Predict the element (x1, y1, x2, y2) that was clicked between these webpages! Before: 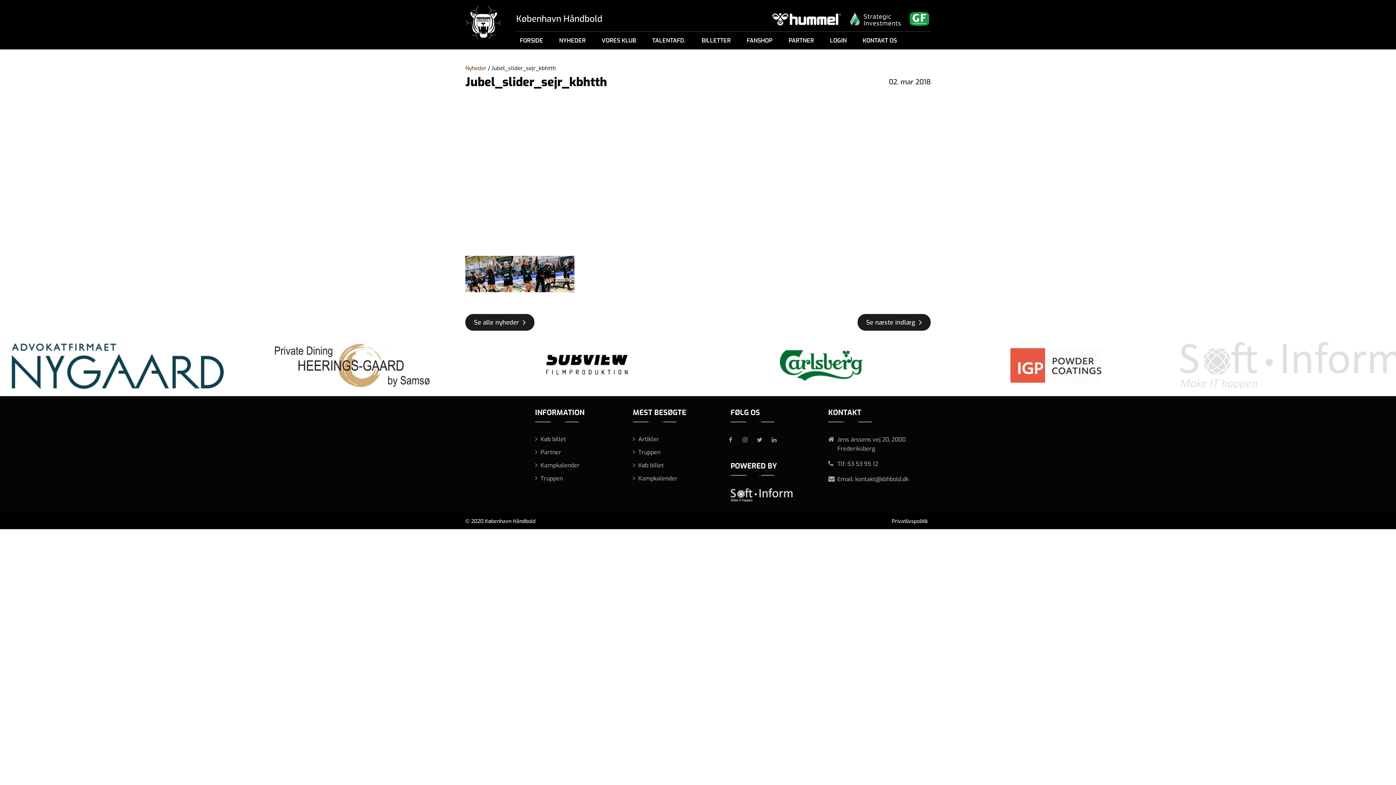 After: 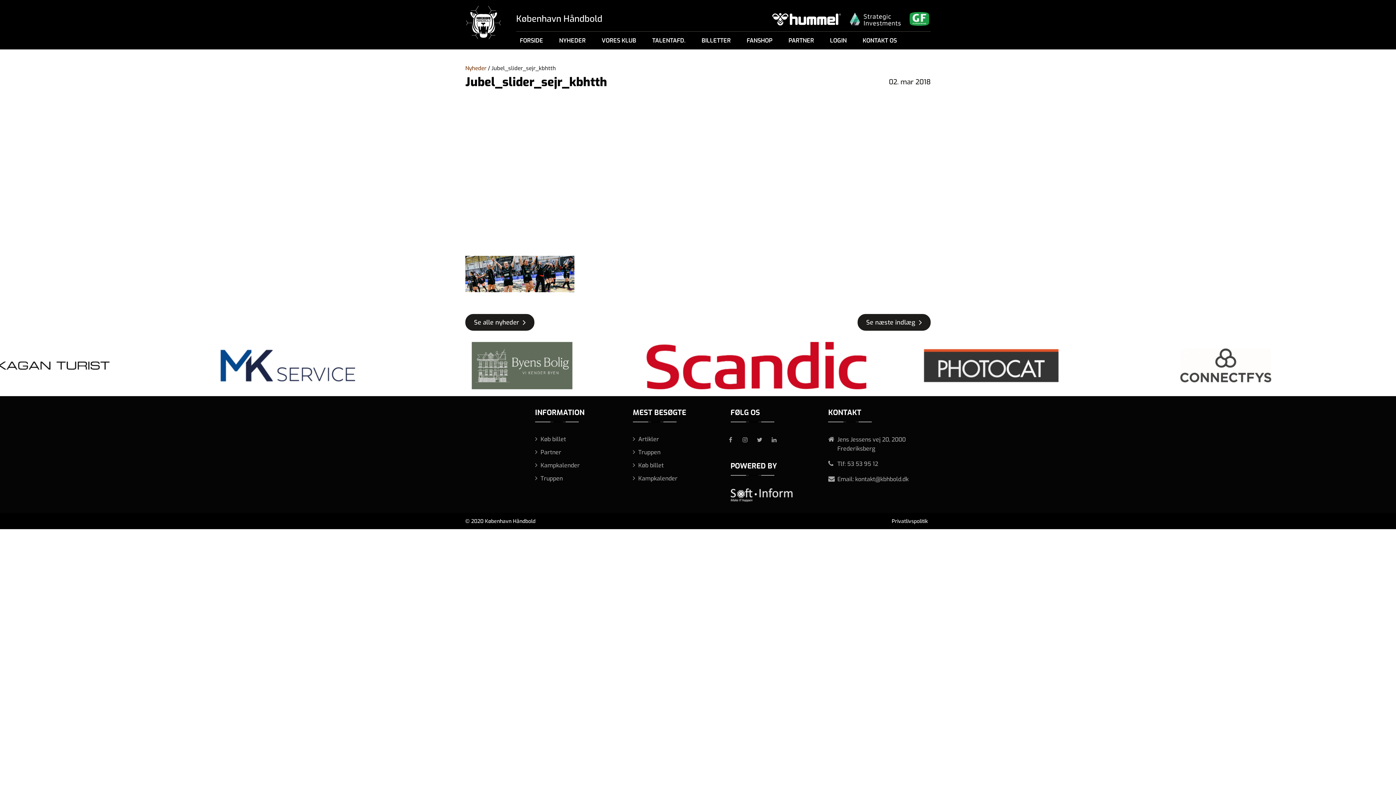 Action: label: kontakt@kbhbold.dk bbox: (855, 475, 908, 483)